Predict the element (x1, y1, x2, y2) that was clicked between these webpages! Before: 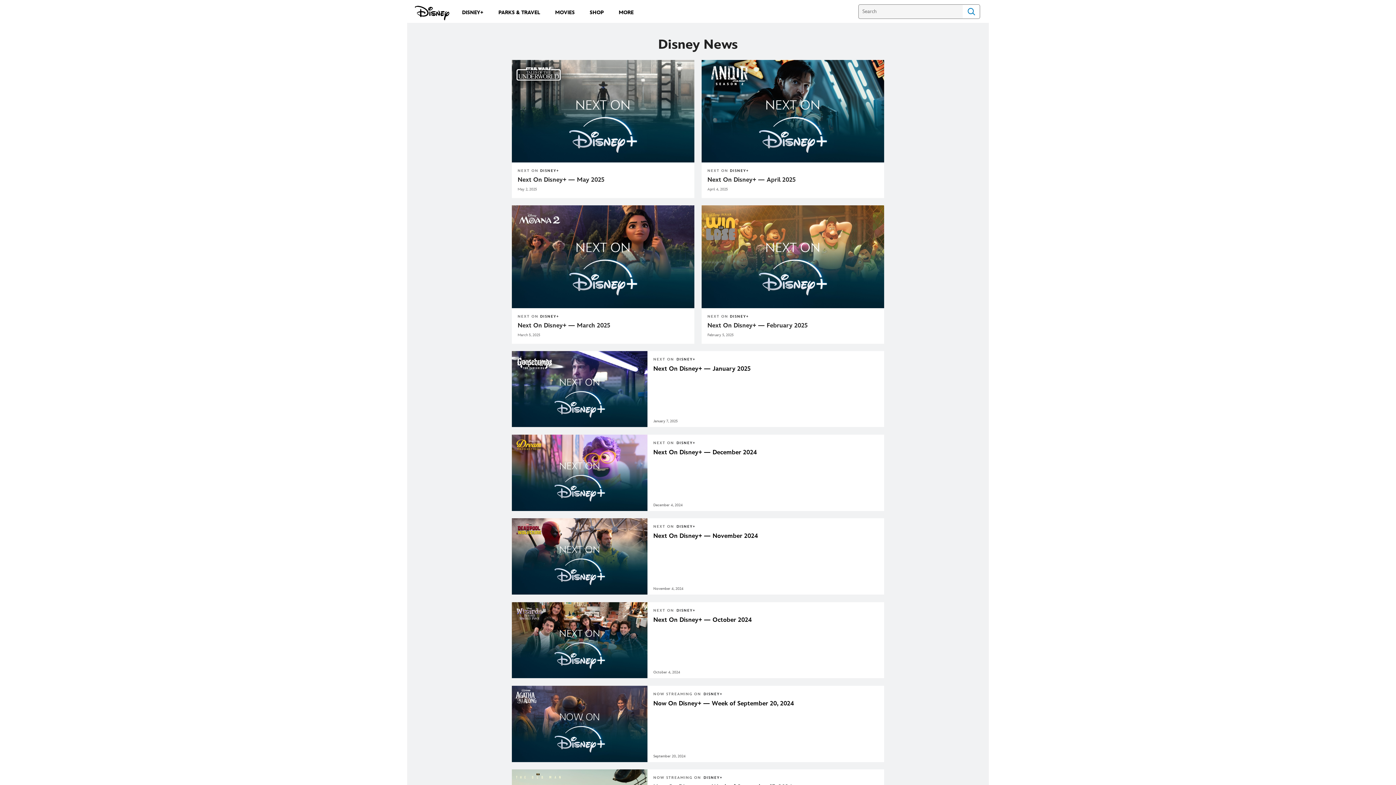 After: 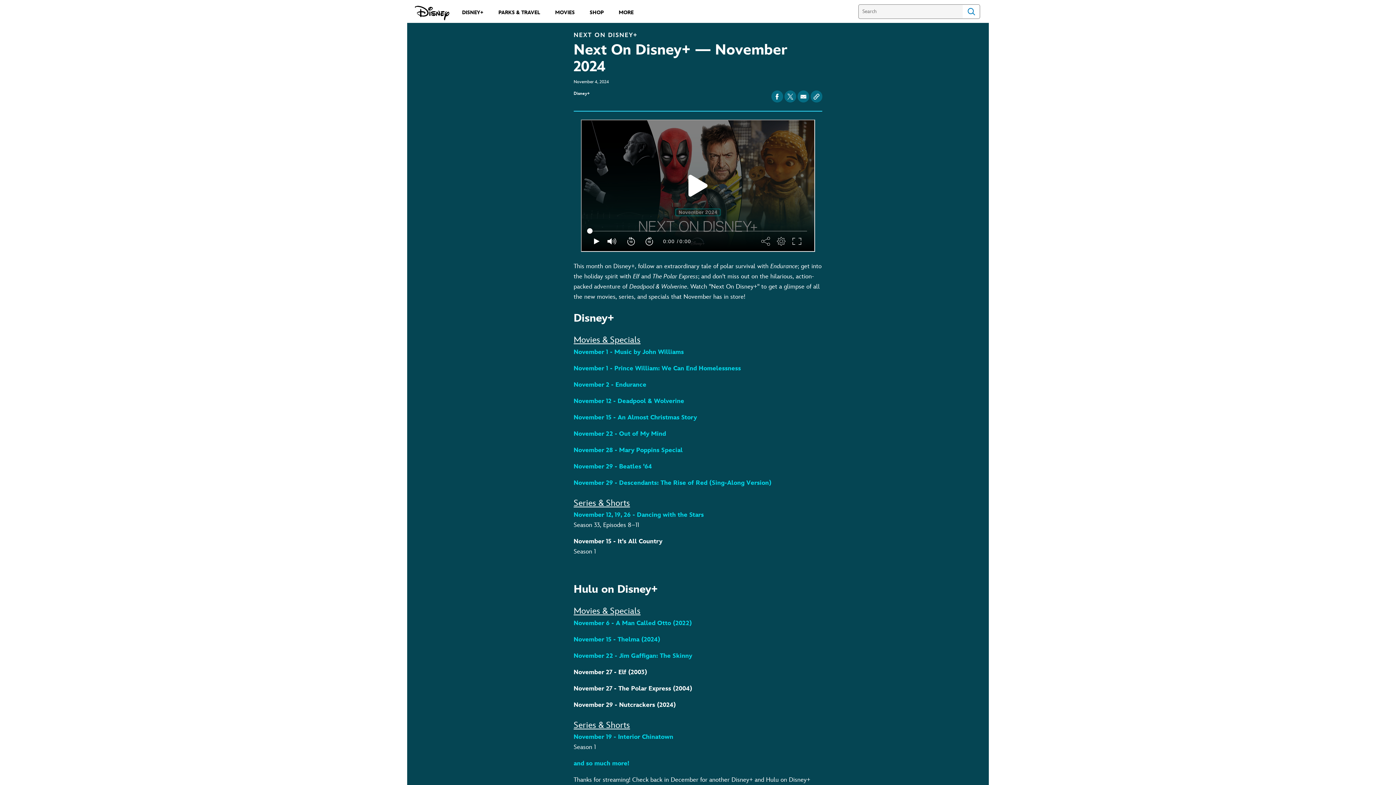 Action: bbox: (653, 529, 878, 540) label: Next On Disney+ — November 2024